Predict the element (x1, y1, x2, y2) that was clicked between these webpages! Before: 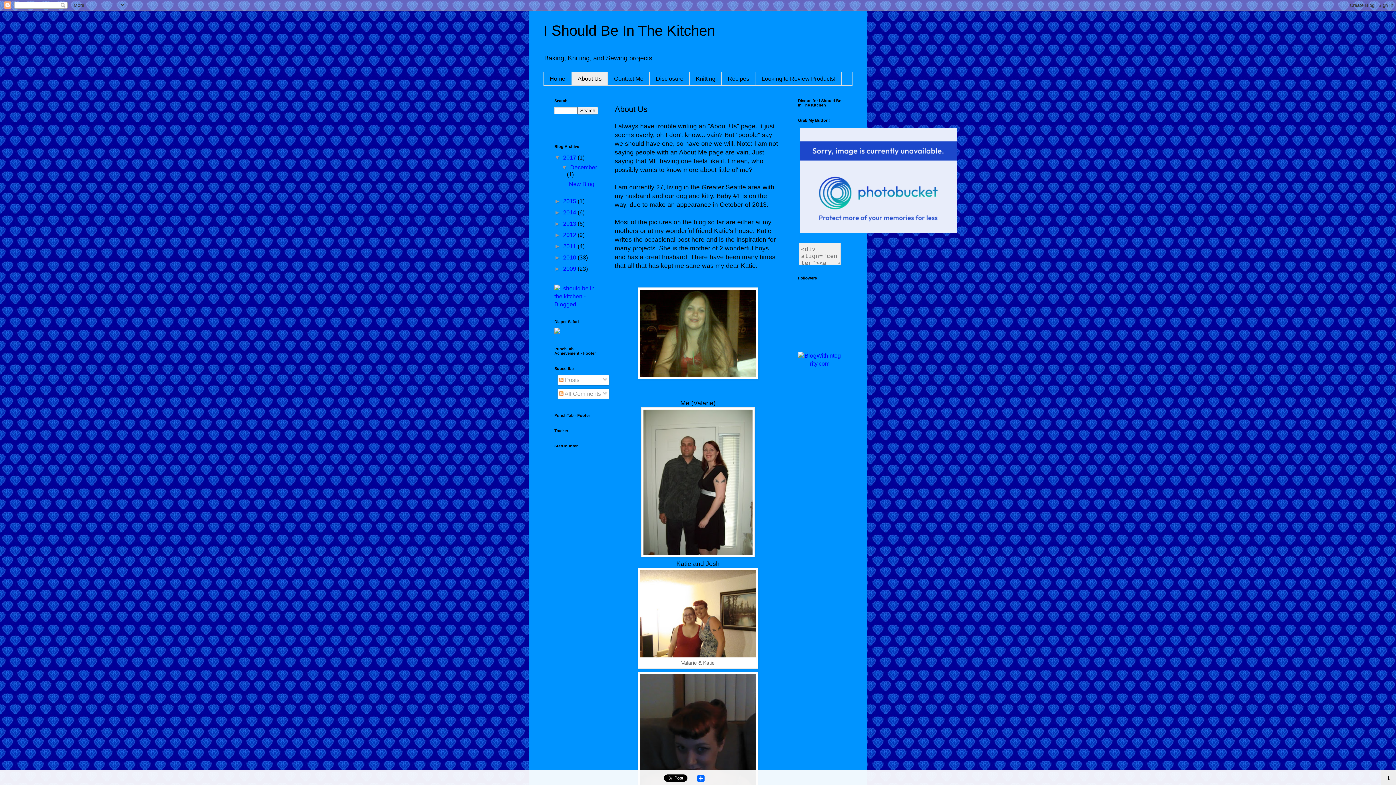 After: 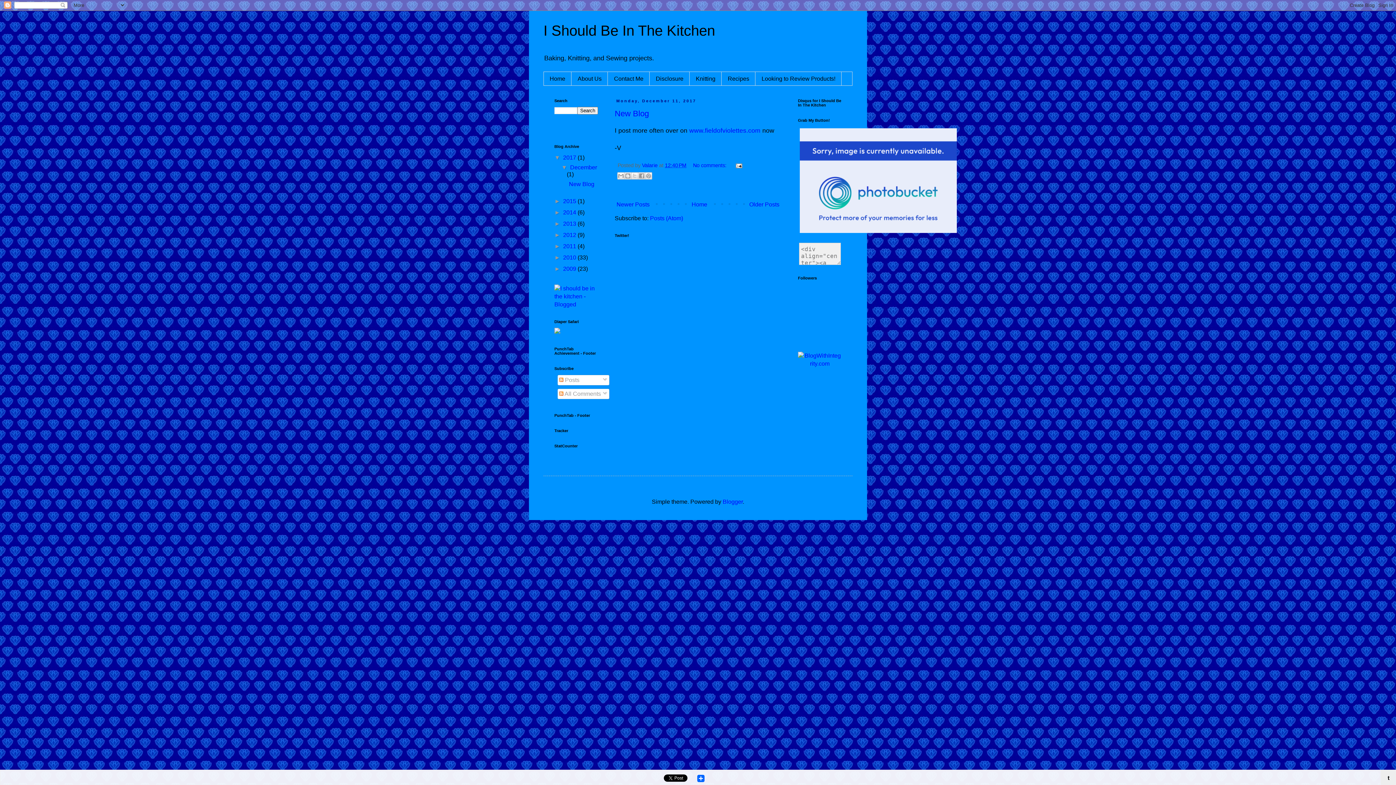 Action: label: December  bbox: (570, 164, 597, 170)